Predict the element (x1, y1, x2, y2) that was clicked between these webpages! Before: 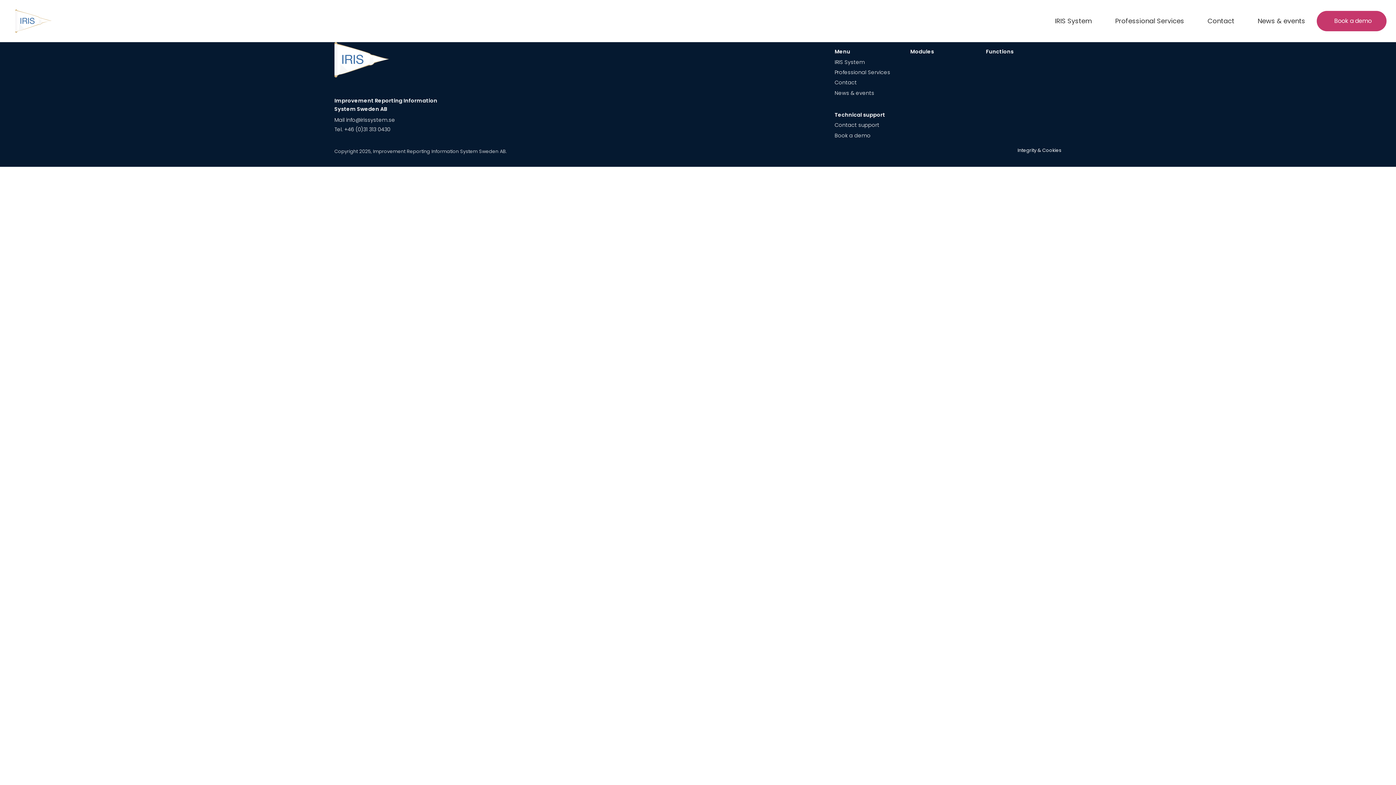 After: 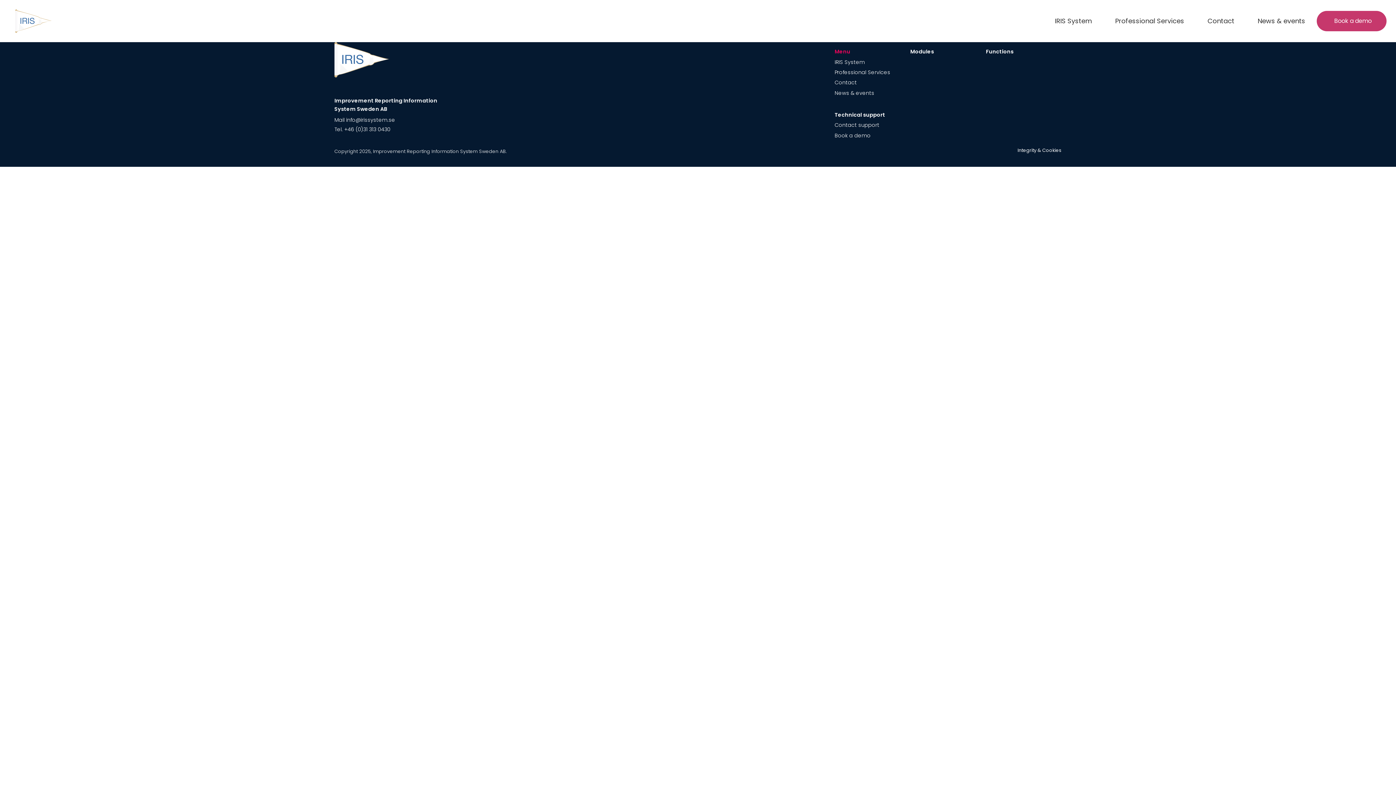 Action: label: Menu bbox: (834, 49, 850, 54)